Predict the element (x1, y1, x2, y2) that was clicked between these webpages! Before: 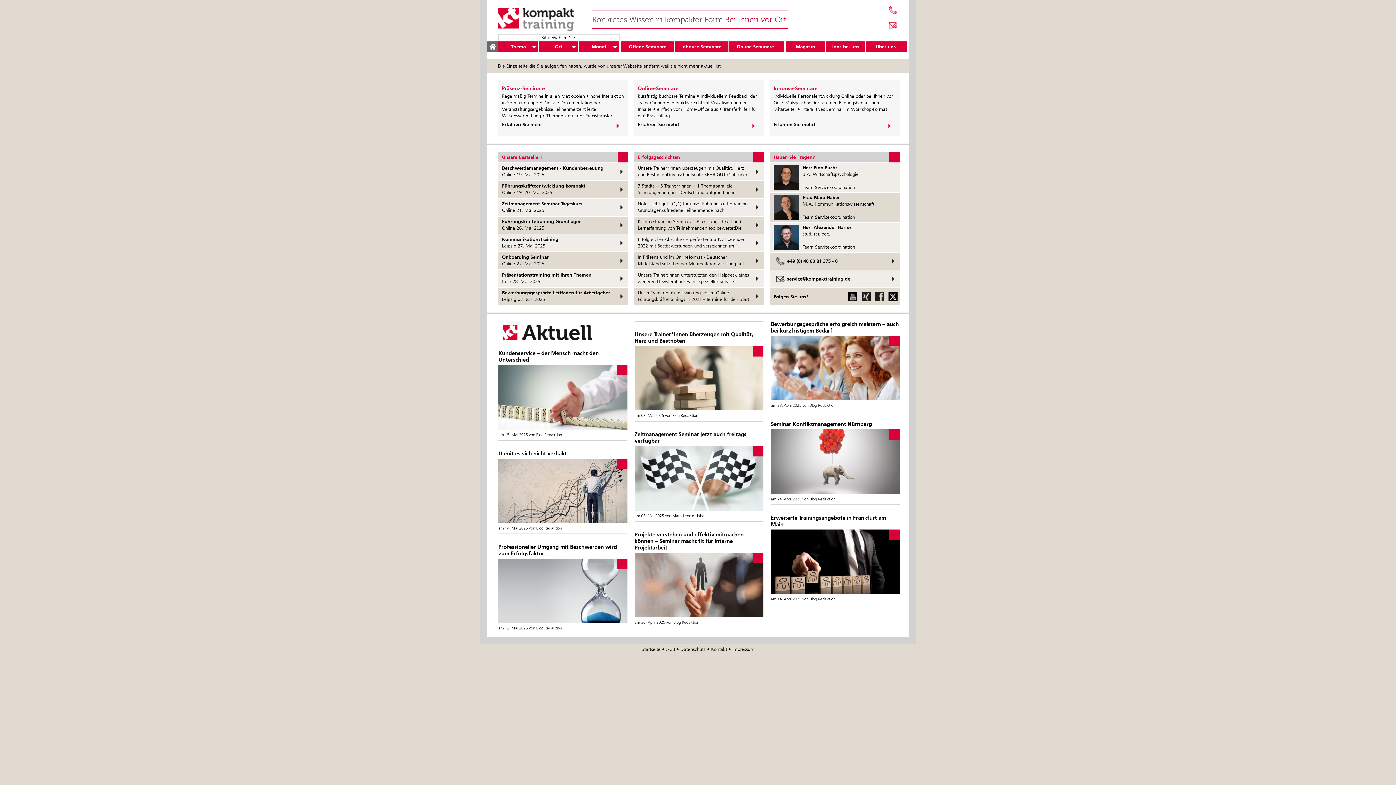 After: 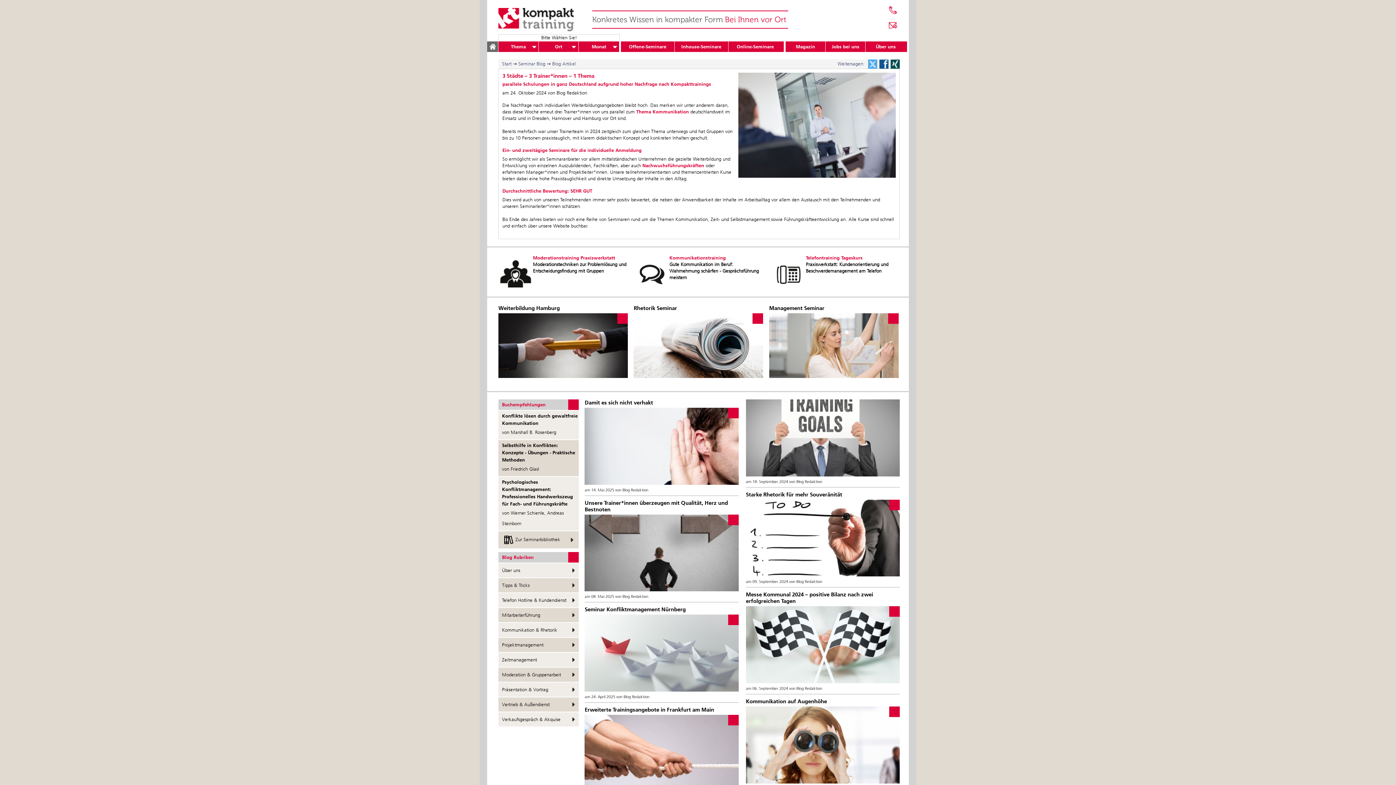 Action: bbox: (637, 182, 750, 196) label: 3 Städte – 3 Trainer*innen – 1 Themaparallele Schulungen in ganz Deutschland aufgrund hoher Nachfrage nach Kompakttrainings